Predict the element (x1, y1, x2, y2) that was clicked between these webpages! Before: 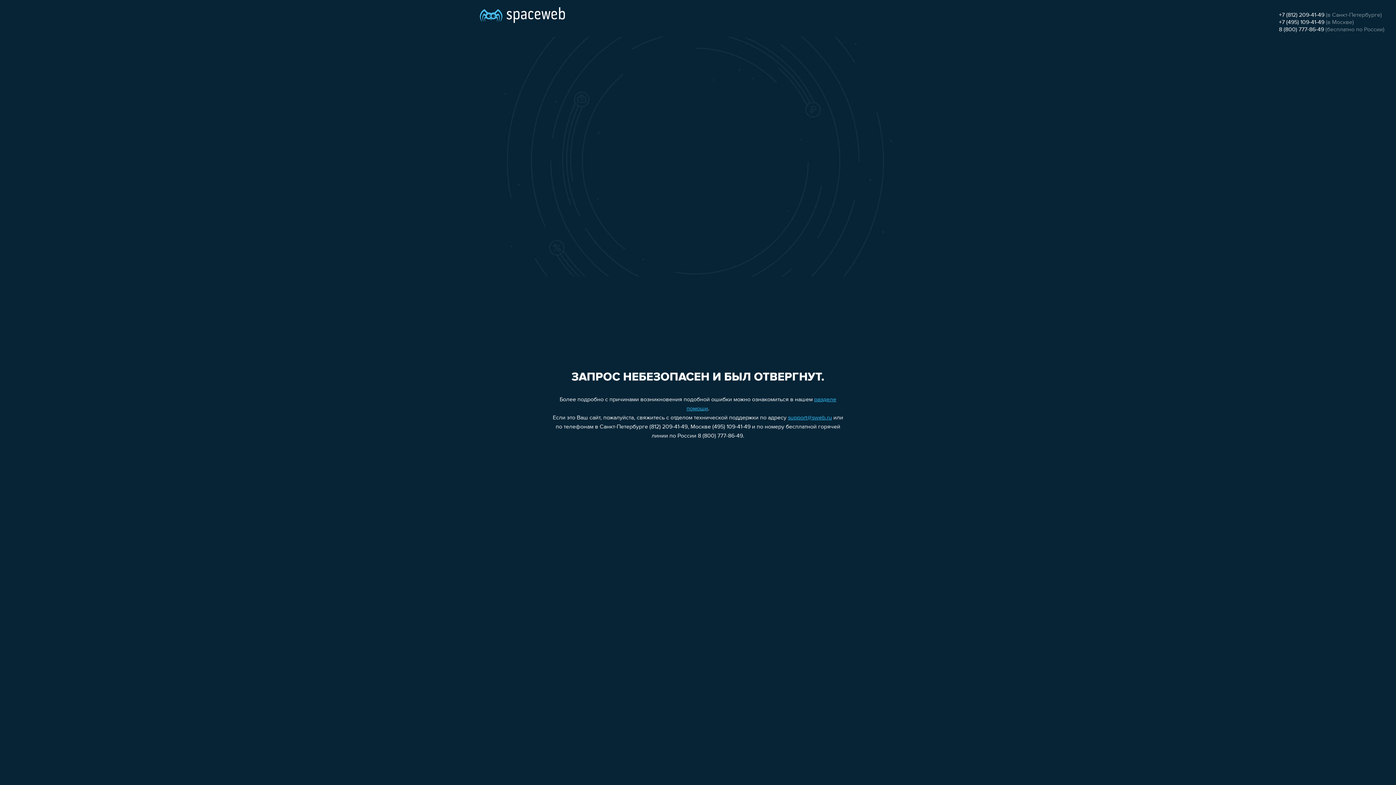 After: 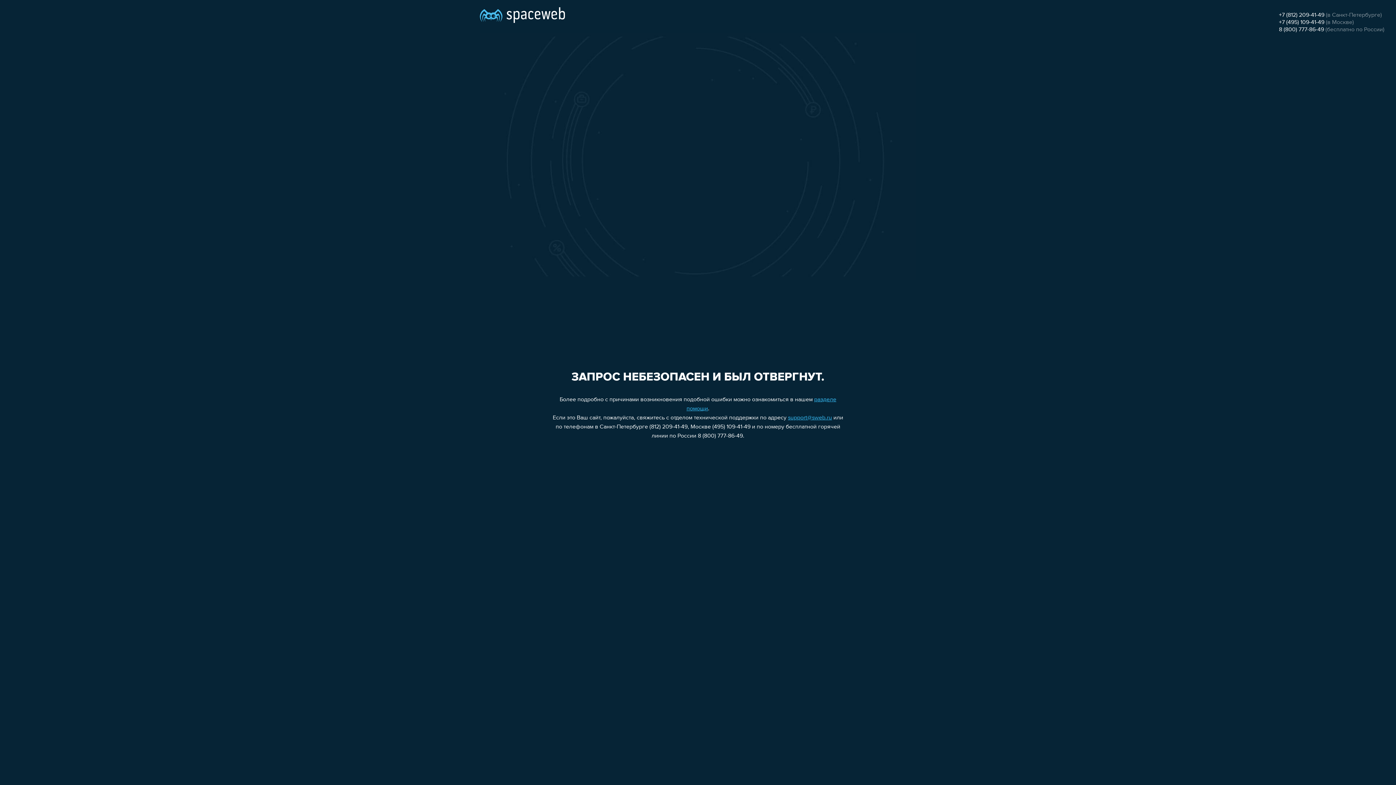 Action: bbox: (1279, 26, 1324, 32) label: 8 (800) 777-86-49